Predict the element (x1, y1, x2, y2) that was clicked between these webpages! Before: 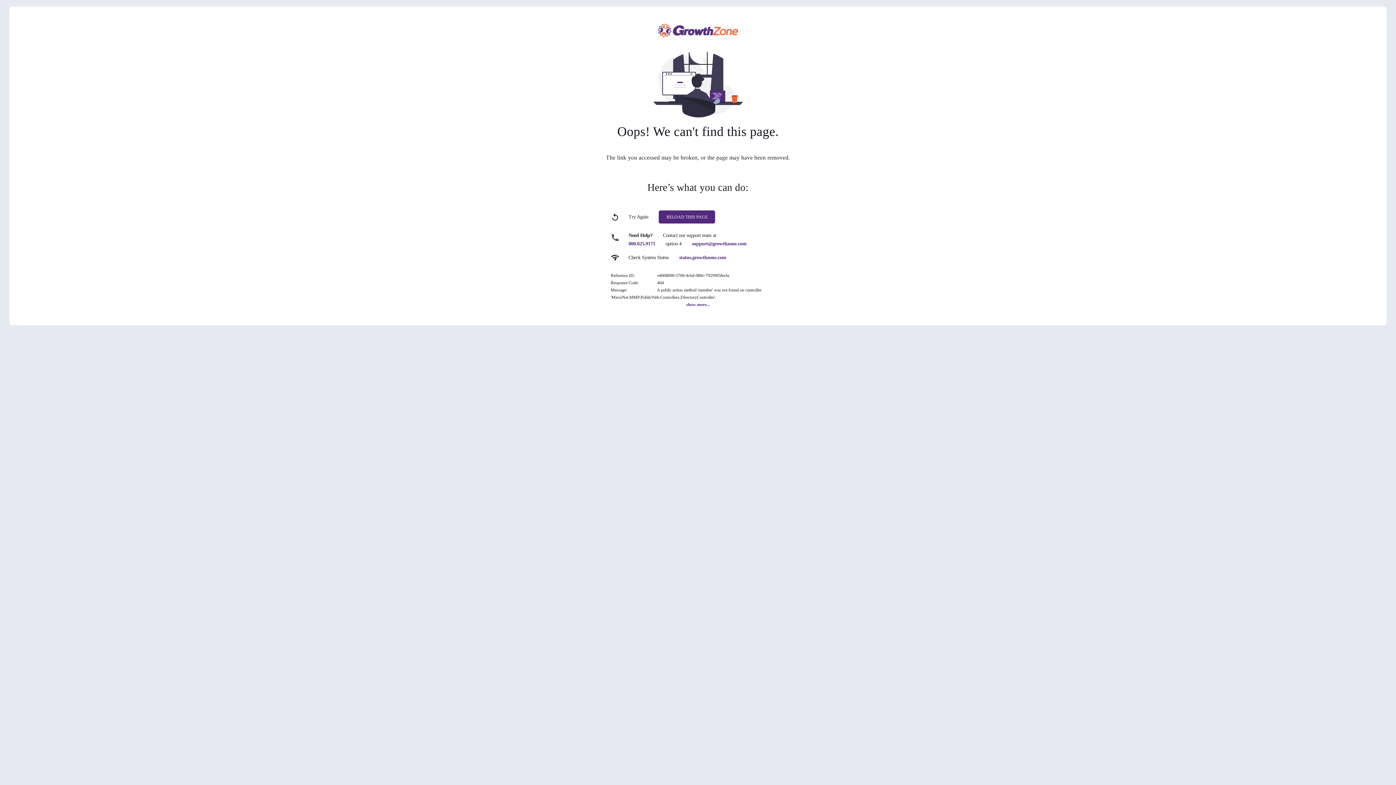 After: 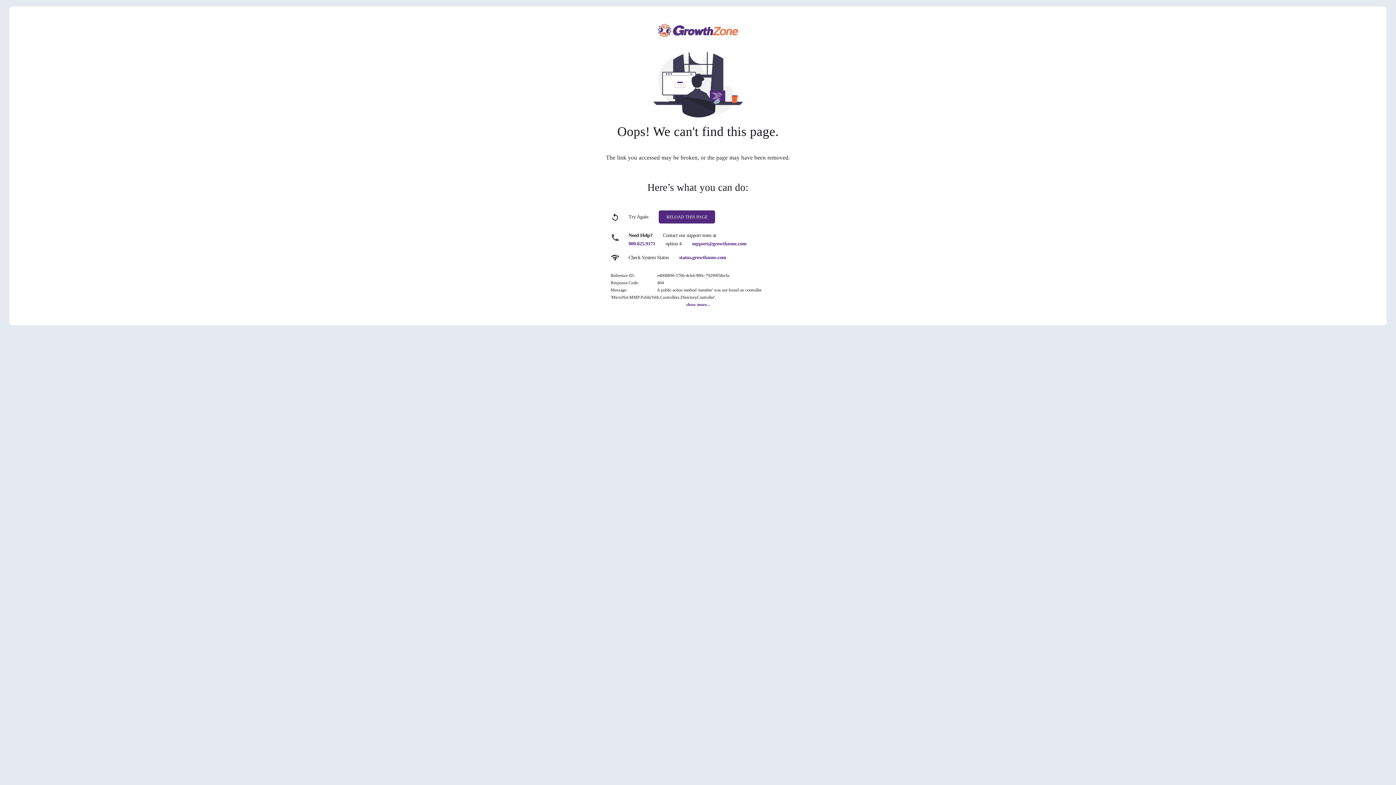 Action: label: status.growthzone.com bbox: (679, 254, 726, 260)